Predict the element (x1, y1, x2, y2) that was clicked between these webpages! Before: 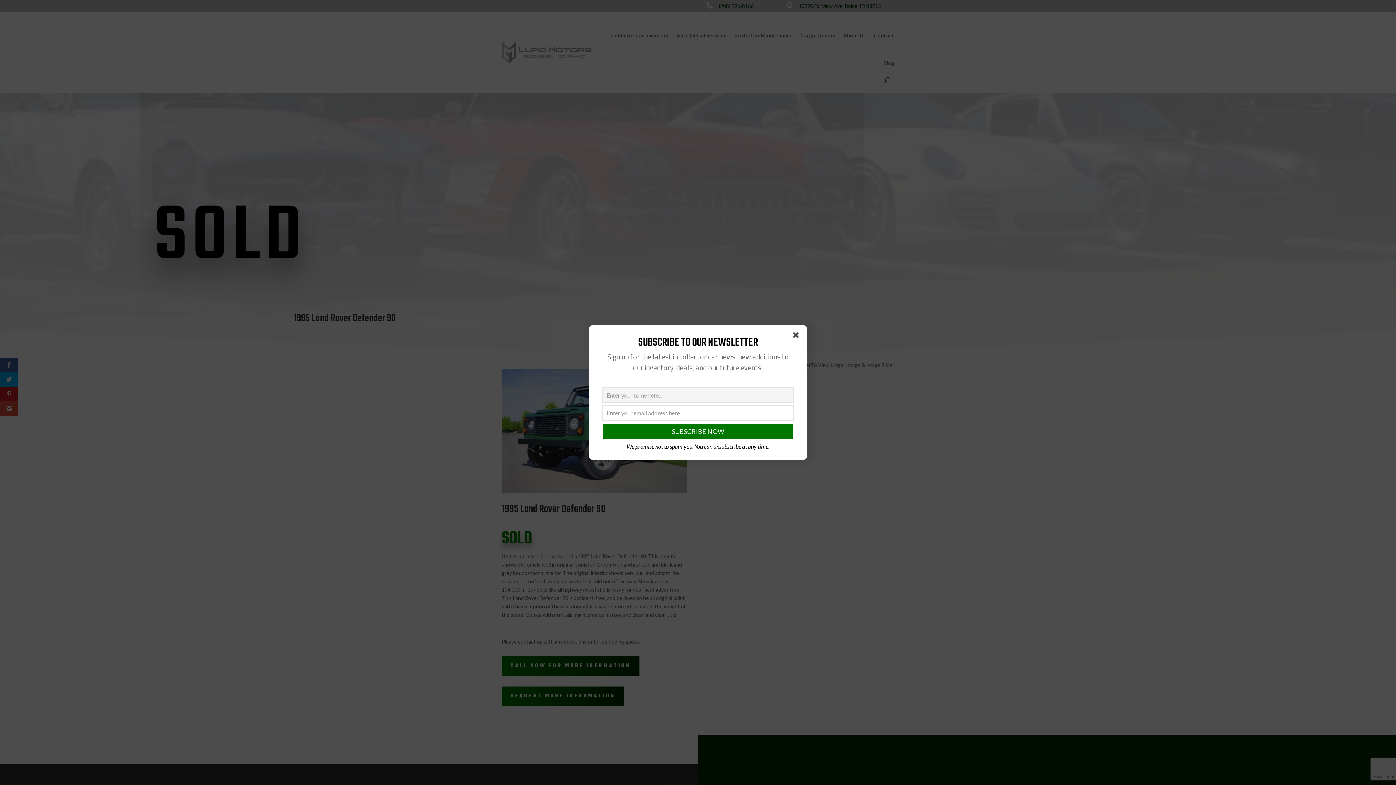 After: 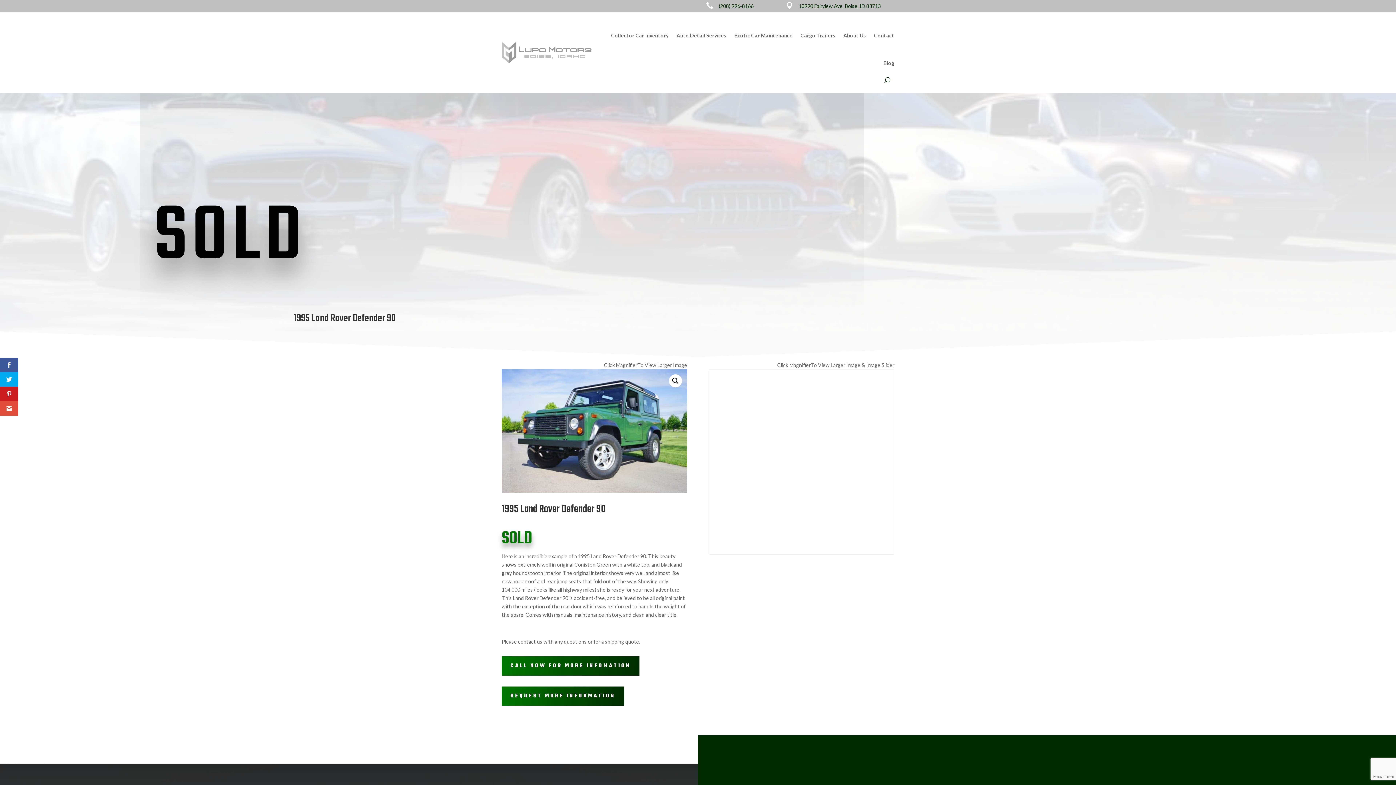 Action: bbox: (793, 332, 801, 340)